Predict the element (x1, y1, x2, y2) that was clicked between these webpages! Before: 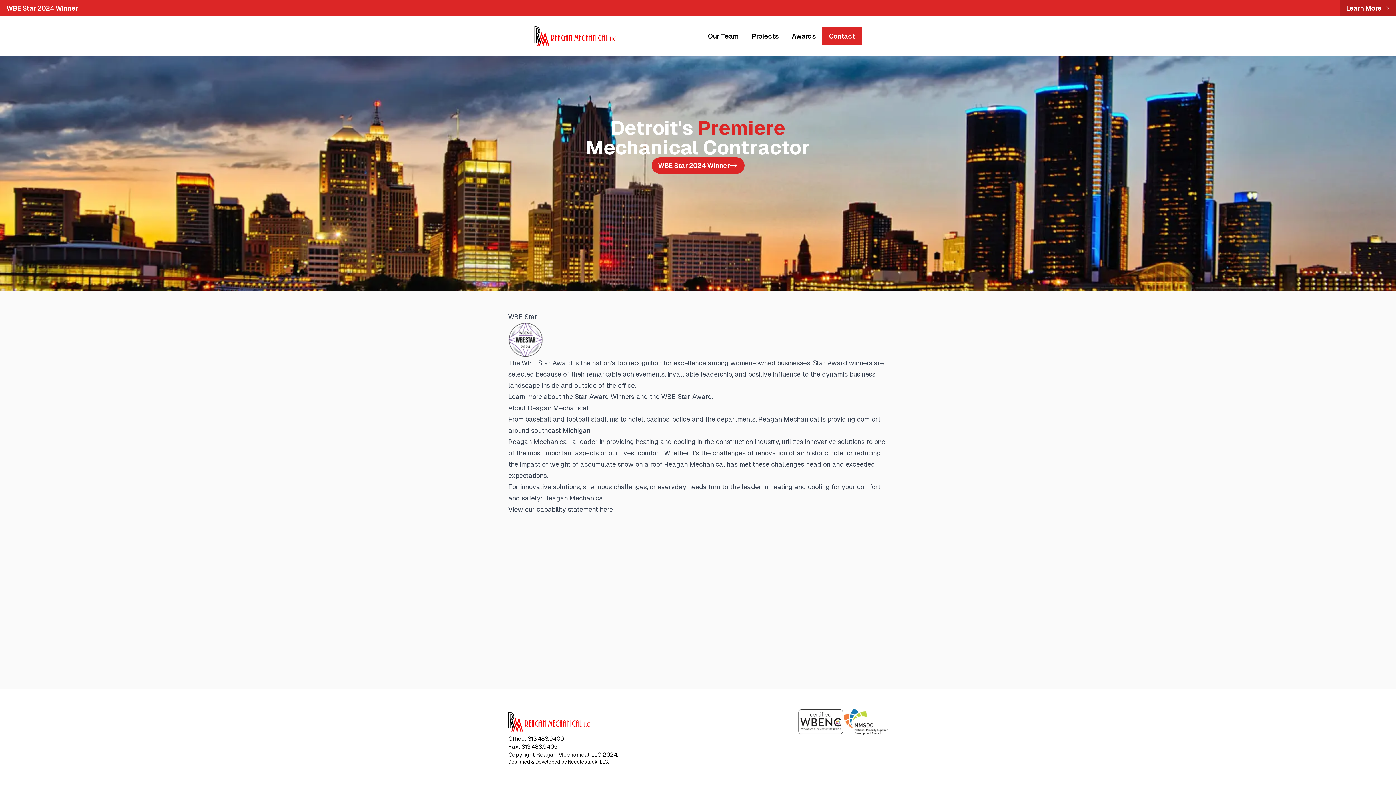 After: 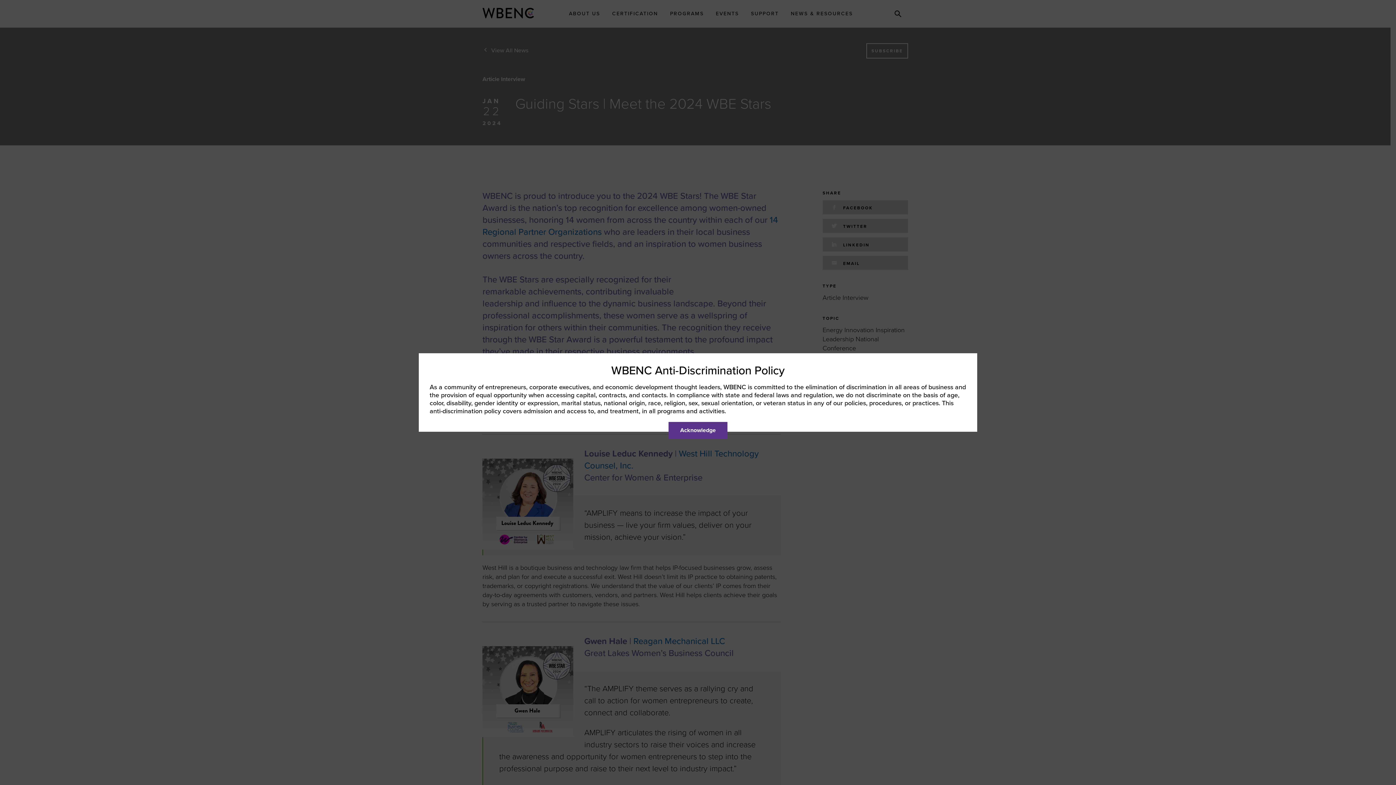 Action: label: Star Award Winners bbox: (574, 393, 634, 400)